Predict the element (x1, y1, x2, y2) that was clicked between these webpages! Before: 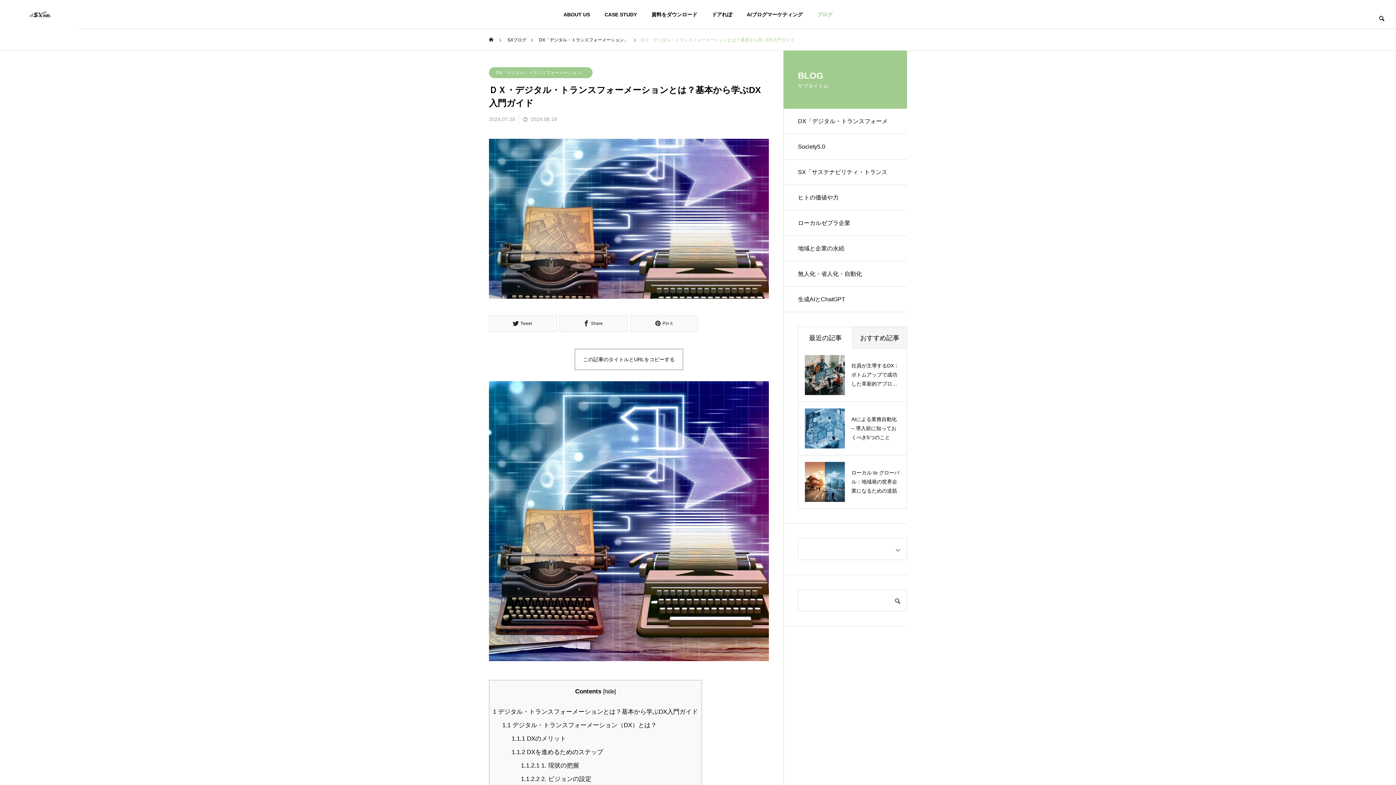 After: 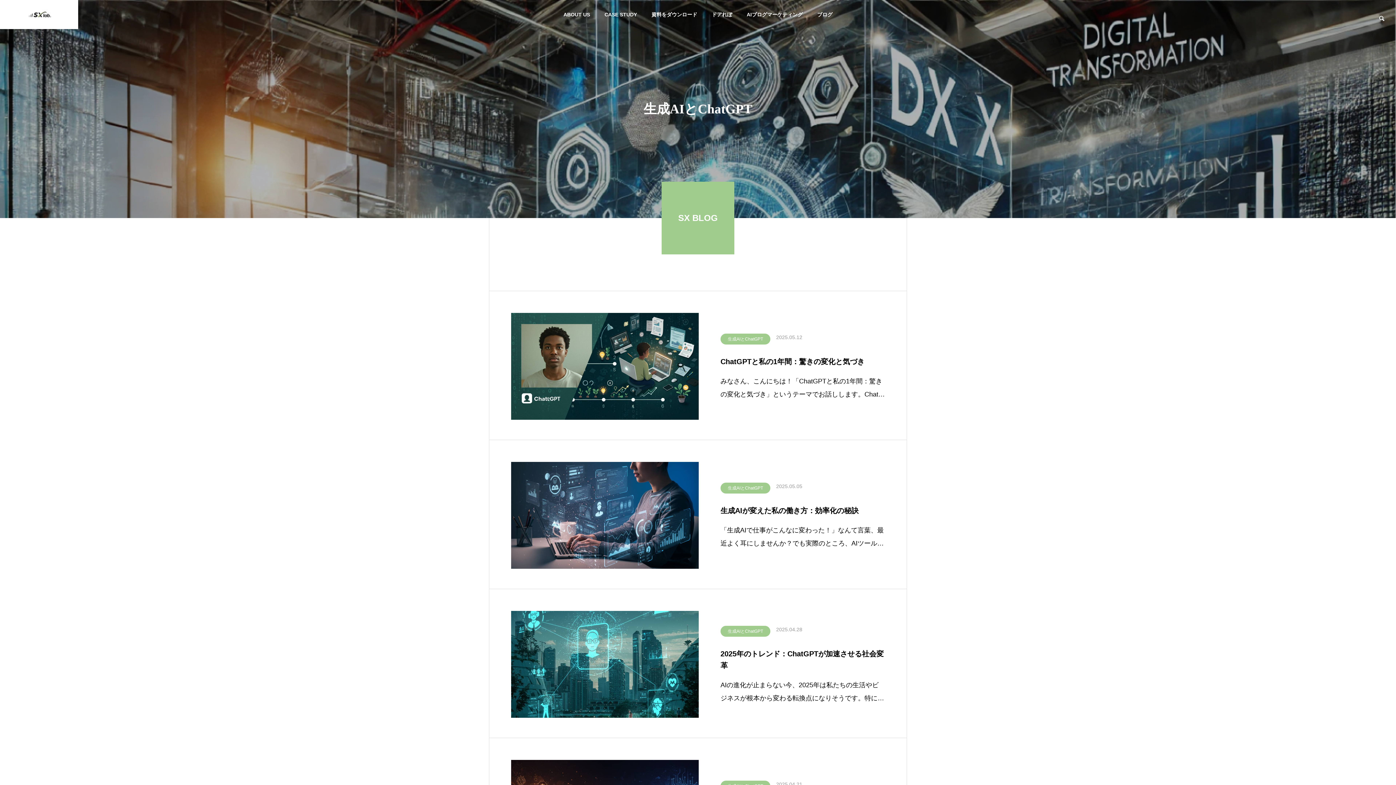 Action: label: 生成AIとChatGPT bbox: (783, 286, 907, 312)